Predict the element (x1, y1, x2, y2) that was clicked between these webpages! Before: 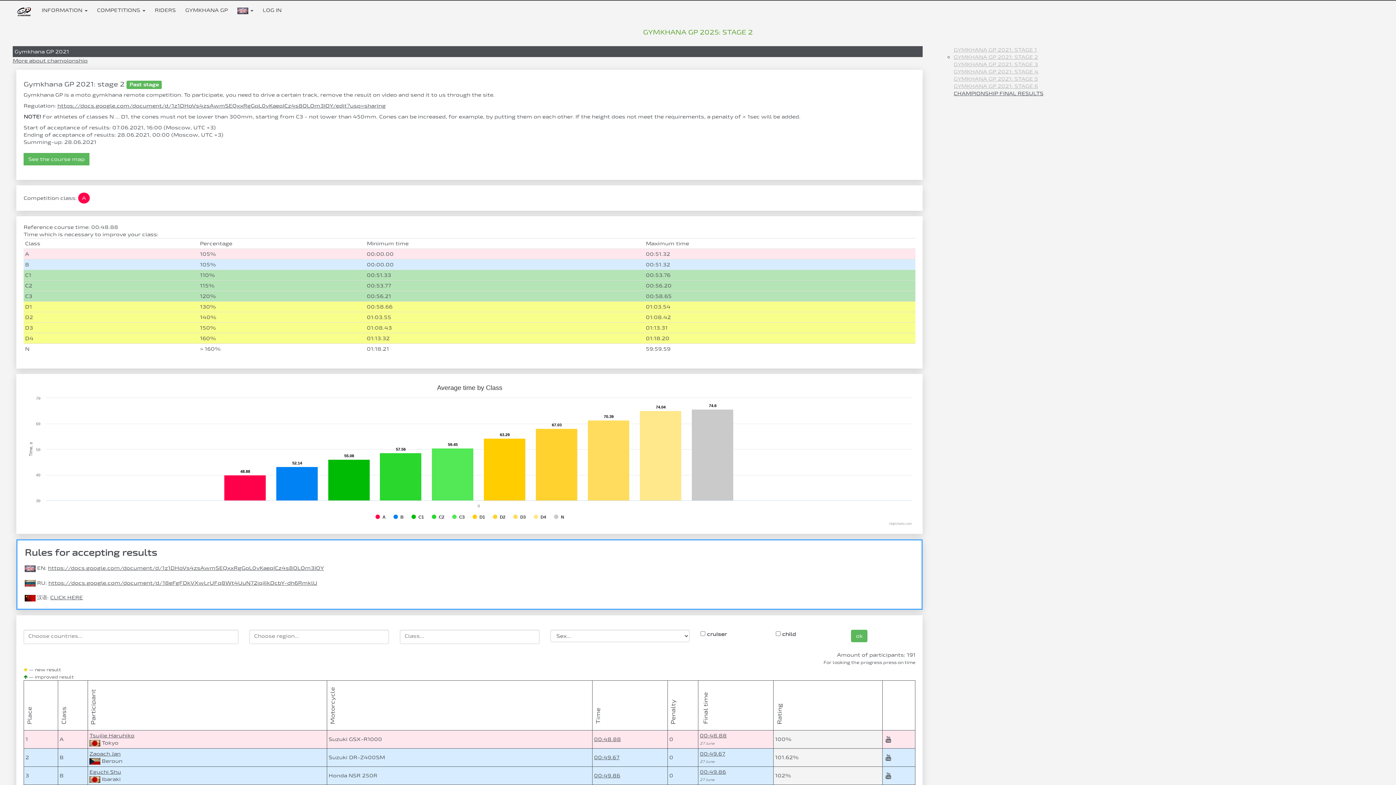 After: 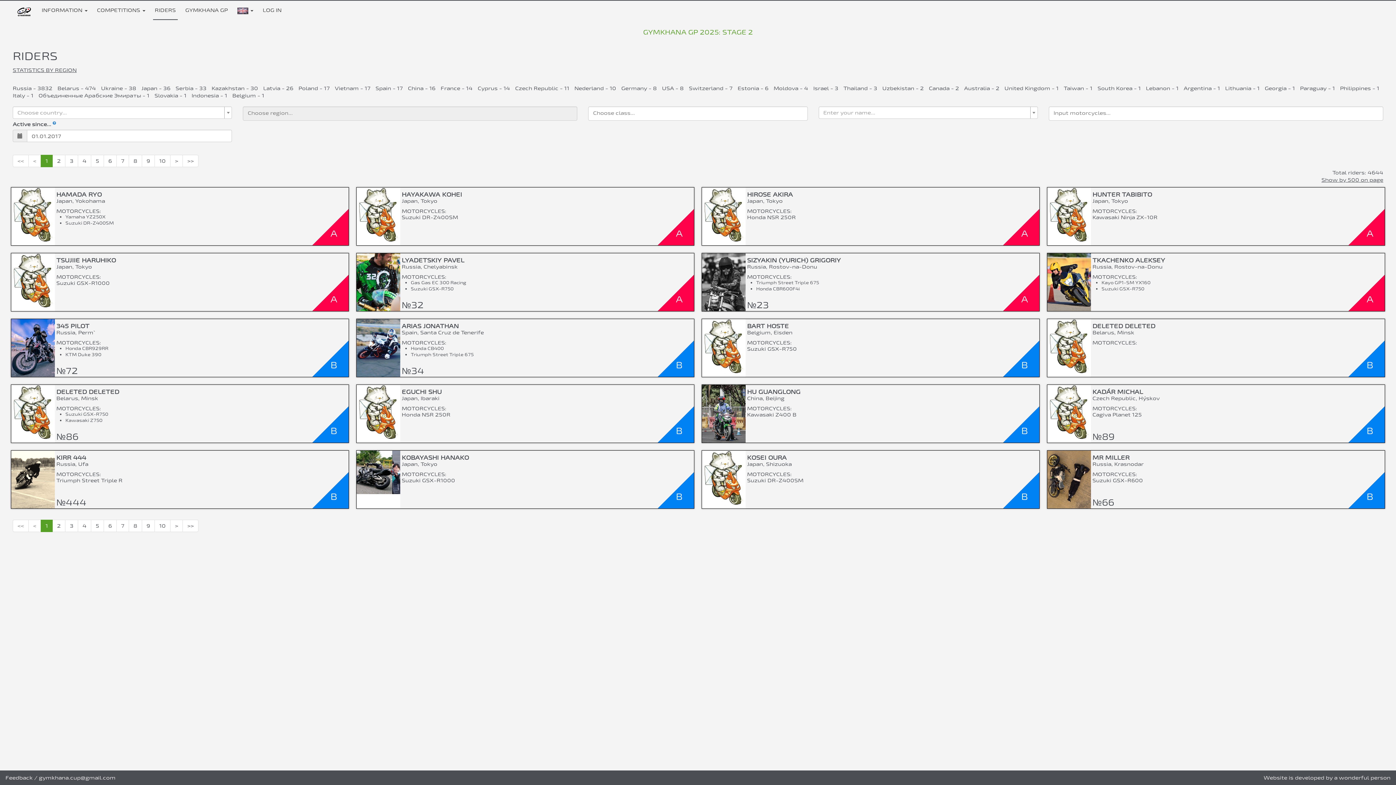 Action: bbox: (152, 1, 177, 19) label: RIDERS